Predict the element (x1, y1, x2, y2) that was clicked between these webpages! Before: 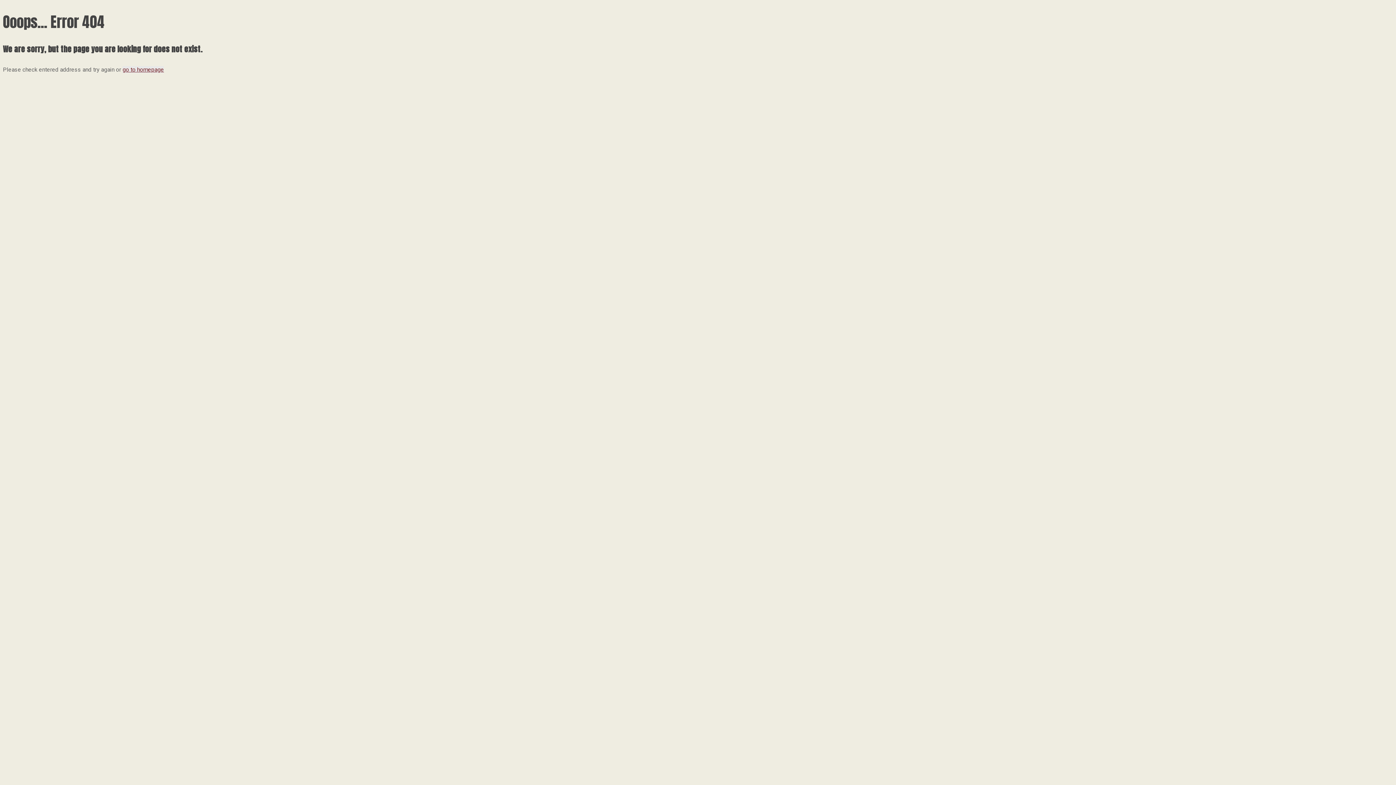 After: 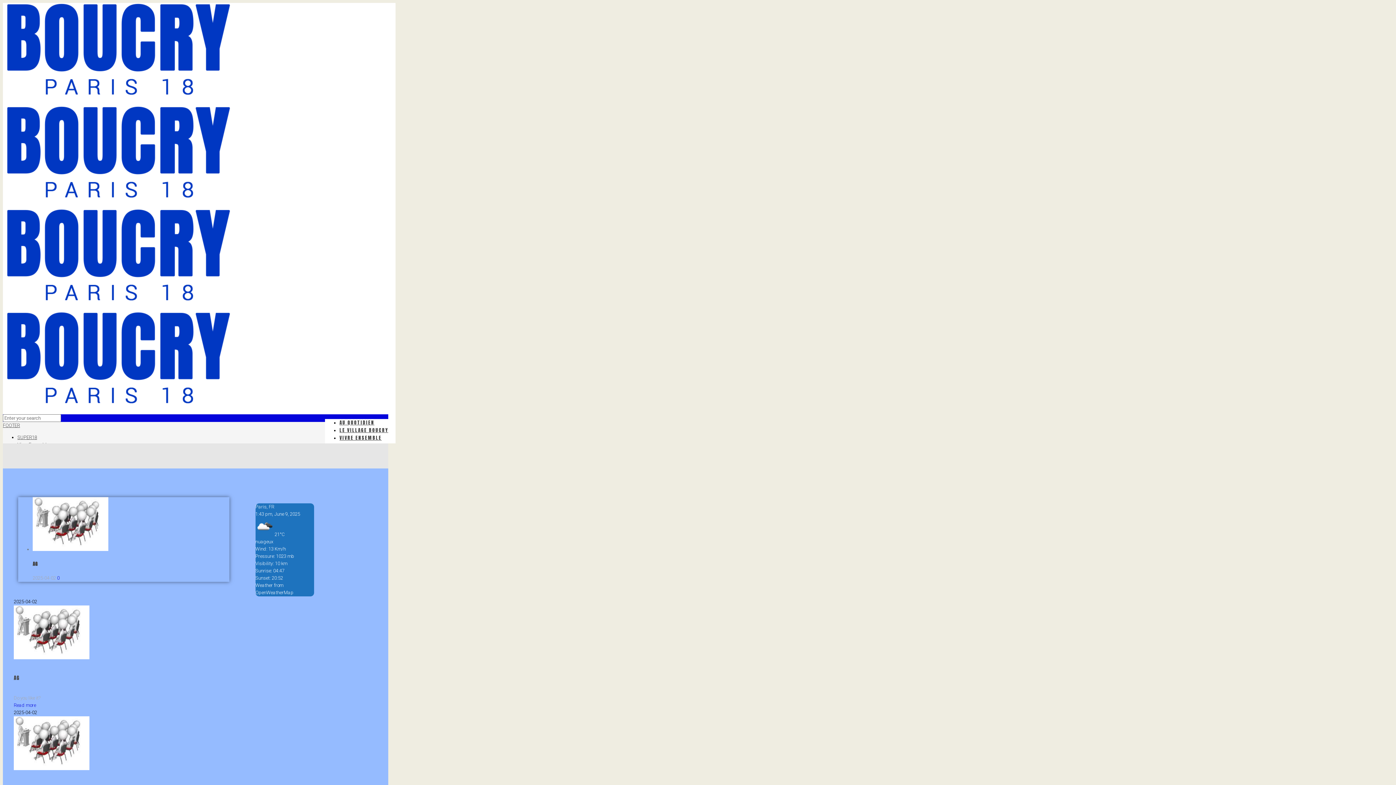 Action: label: go to homepage bbox: (122, 66, 164, 73)